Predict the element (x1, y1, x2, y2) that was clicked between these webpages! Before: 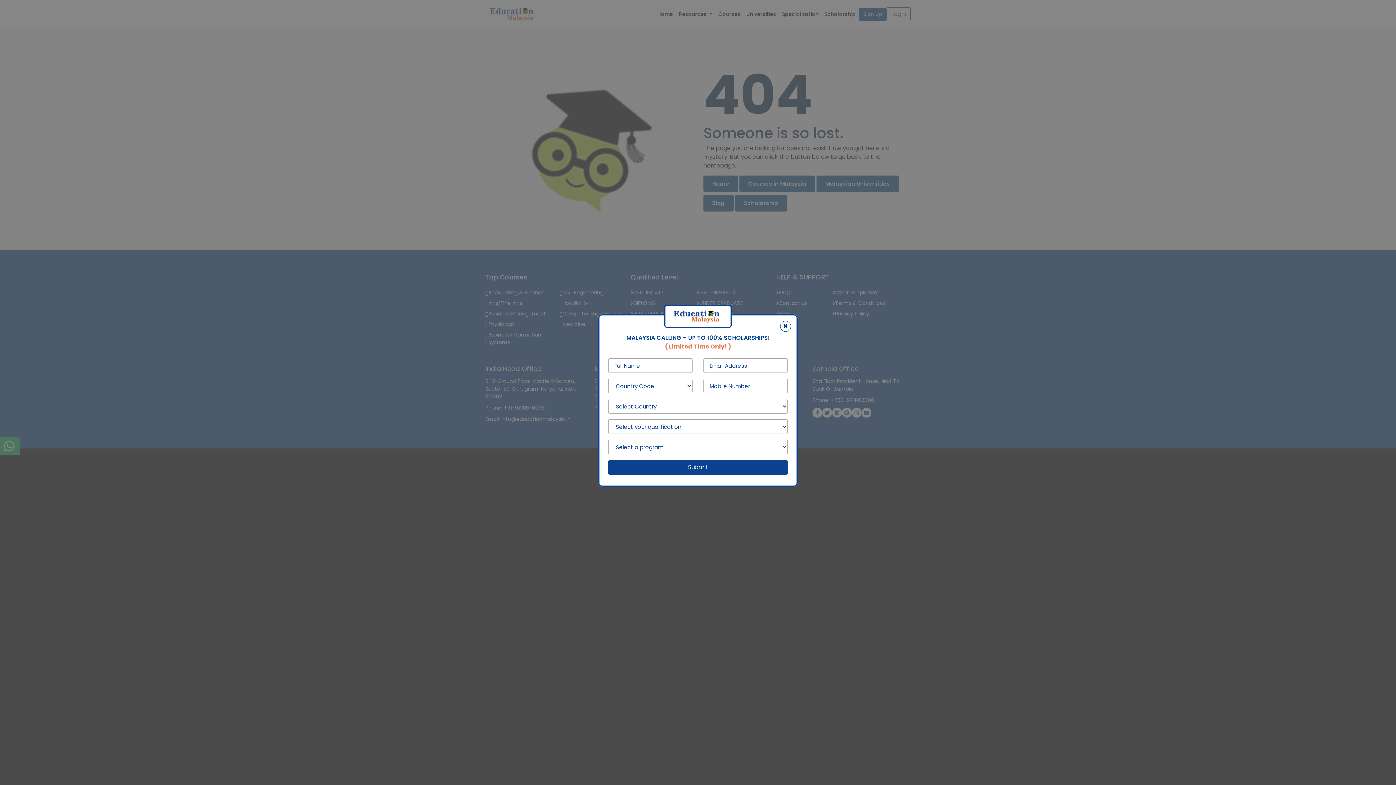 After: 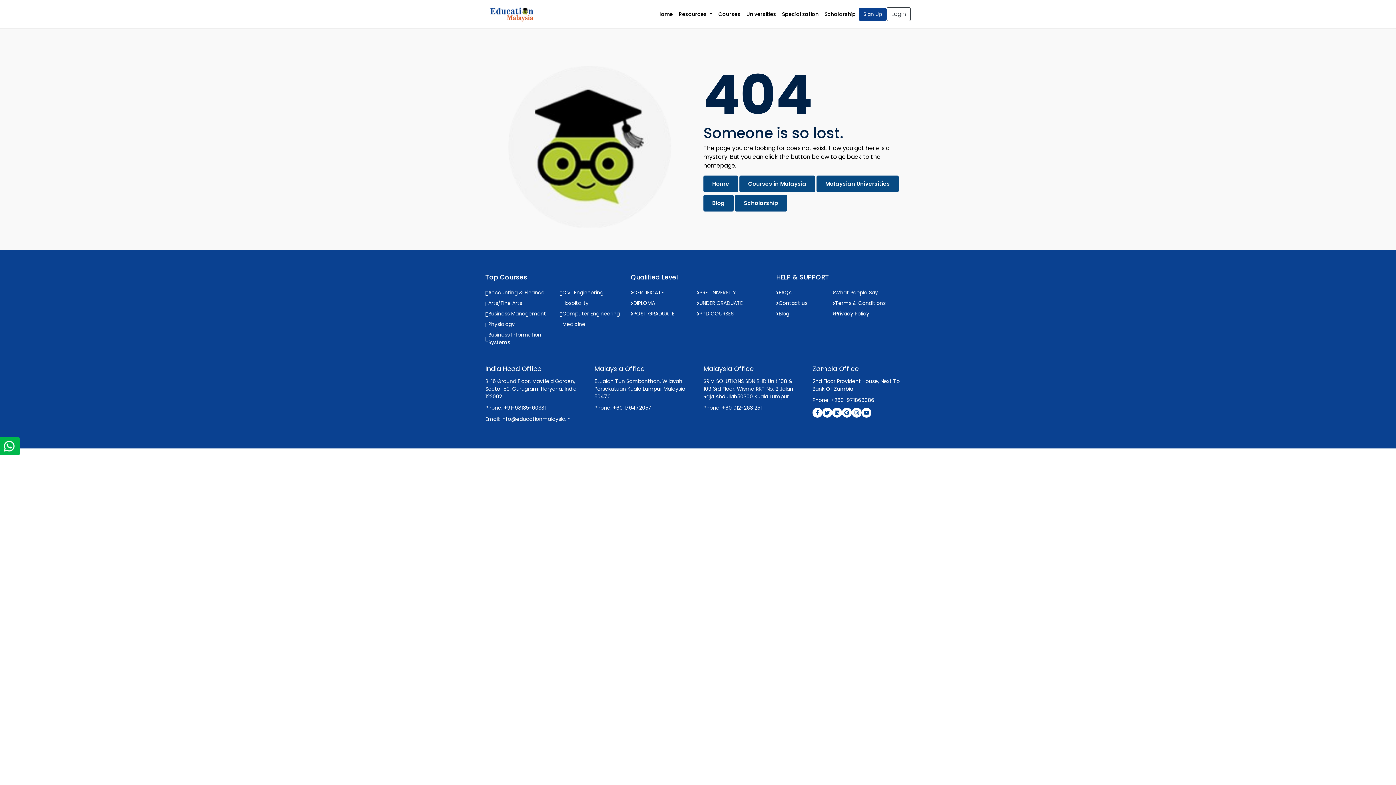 Action: label: Close bbox: (780, 321, 791, 332)